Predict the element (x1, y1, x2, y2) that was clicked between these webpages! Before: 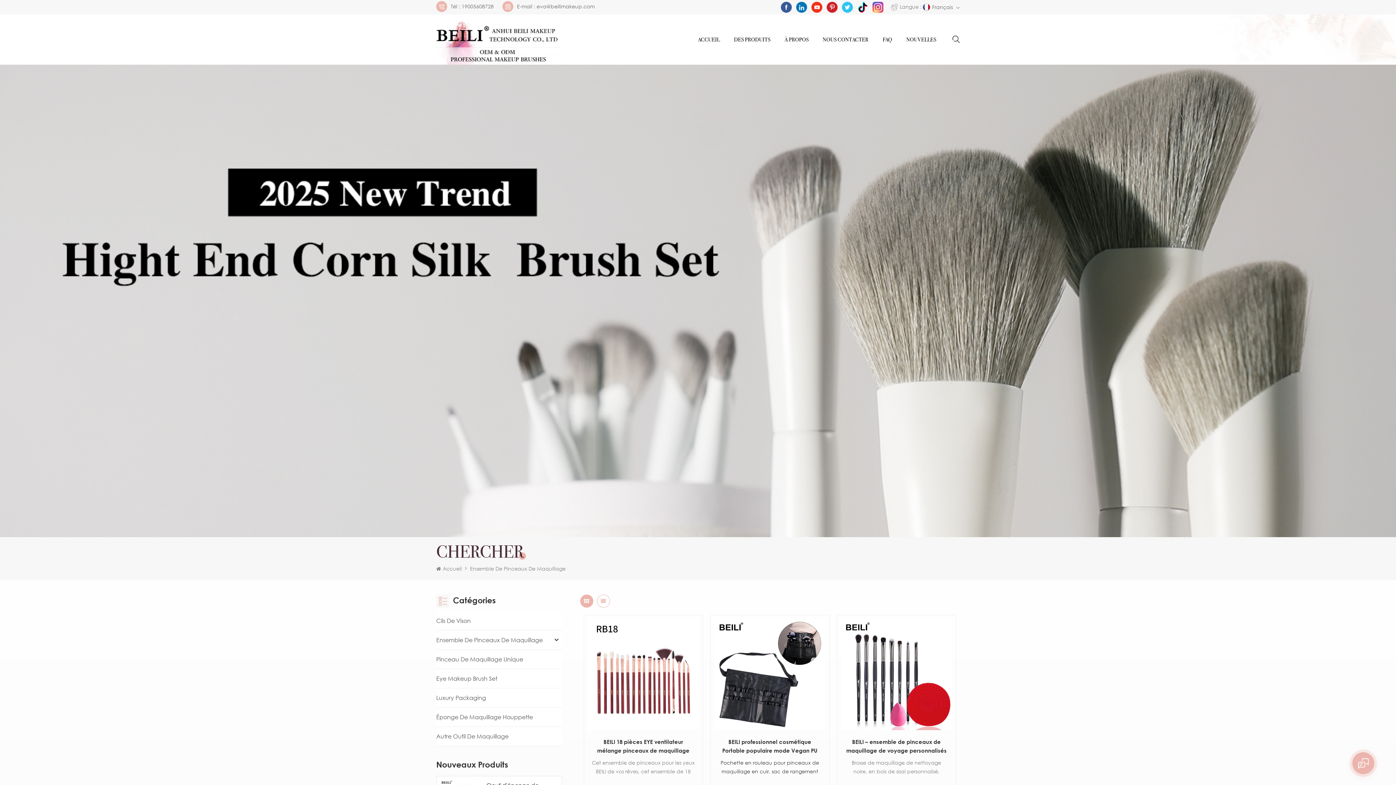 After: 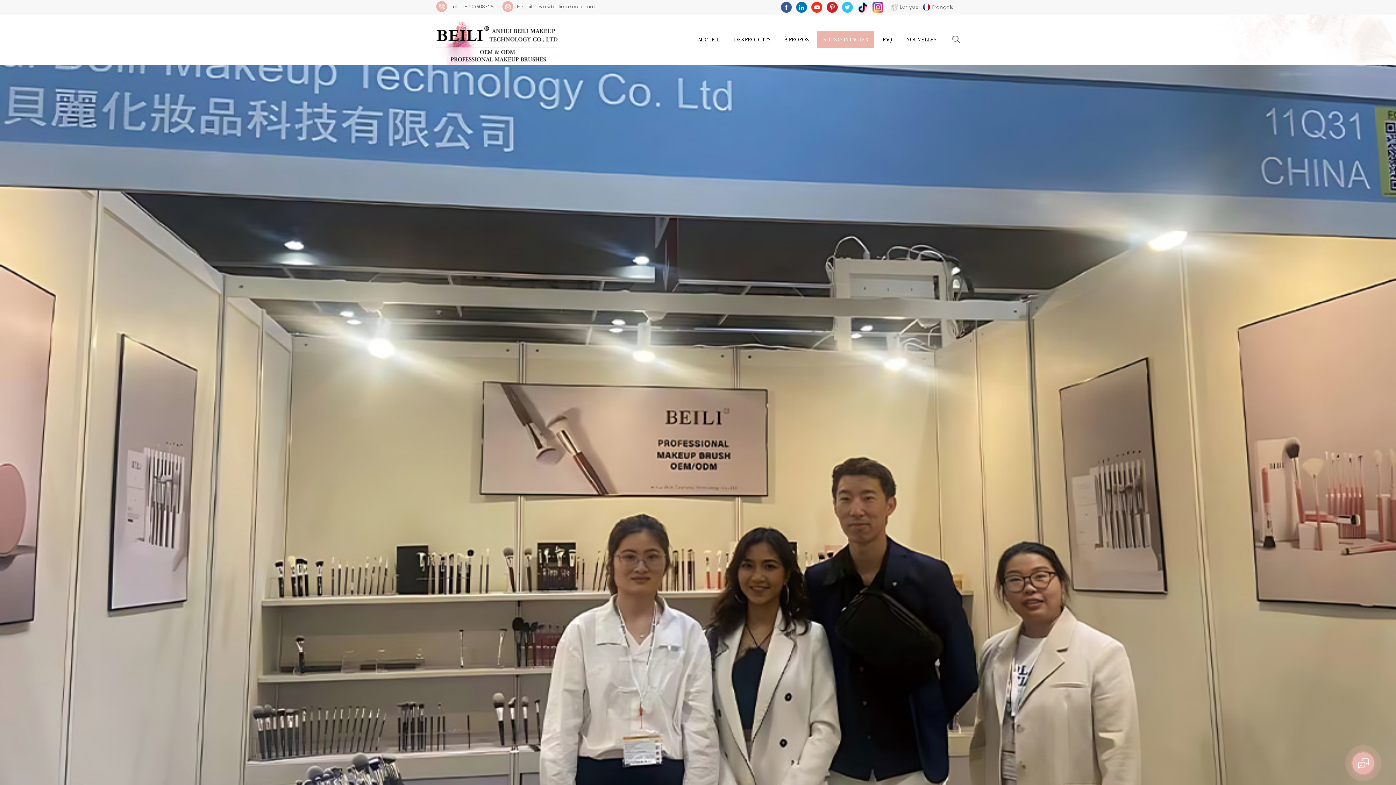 Action: bbox: (817, 30, 874, 48) label: NOUS CONTACTER